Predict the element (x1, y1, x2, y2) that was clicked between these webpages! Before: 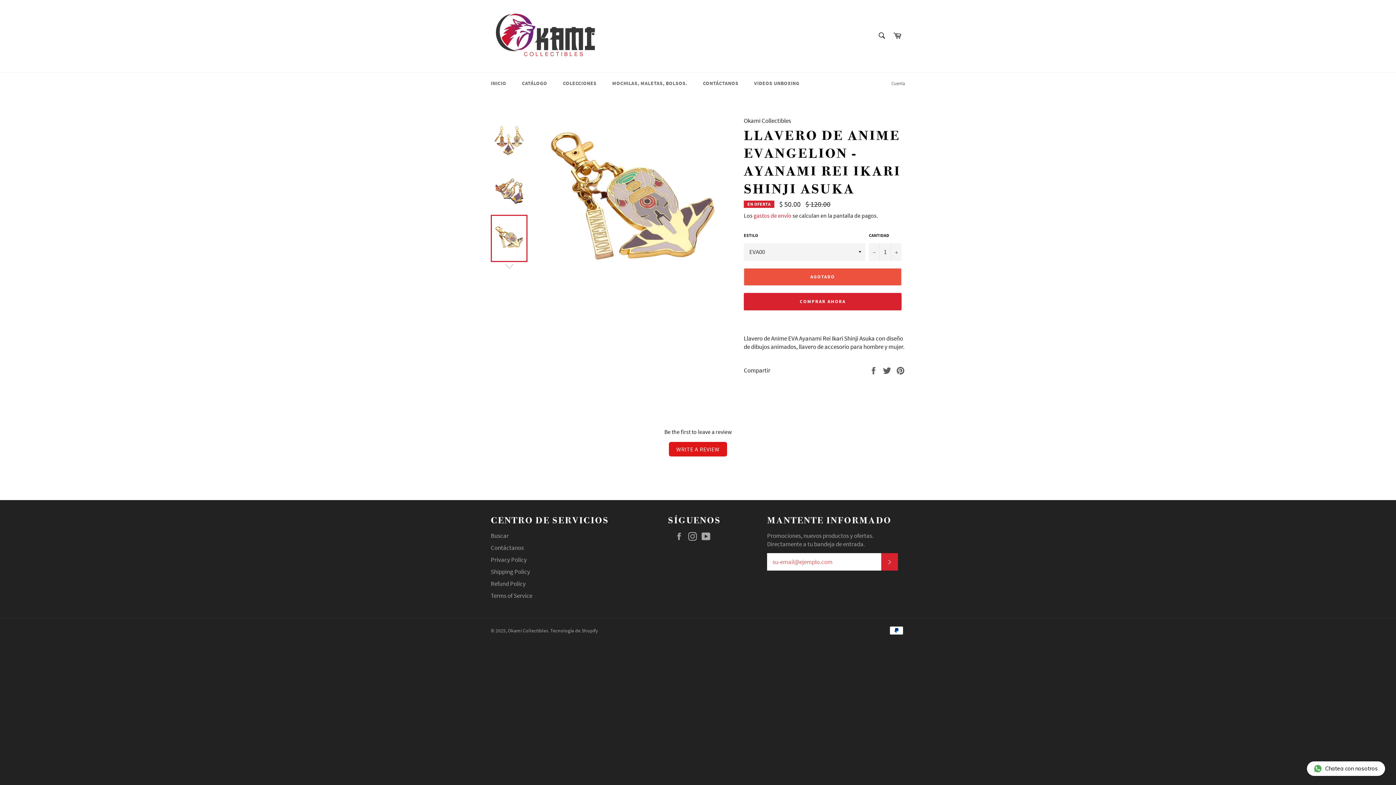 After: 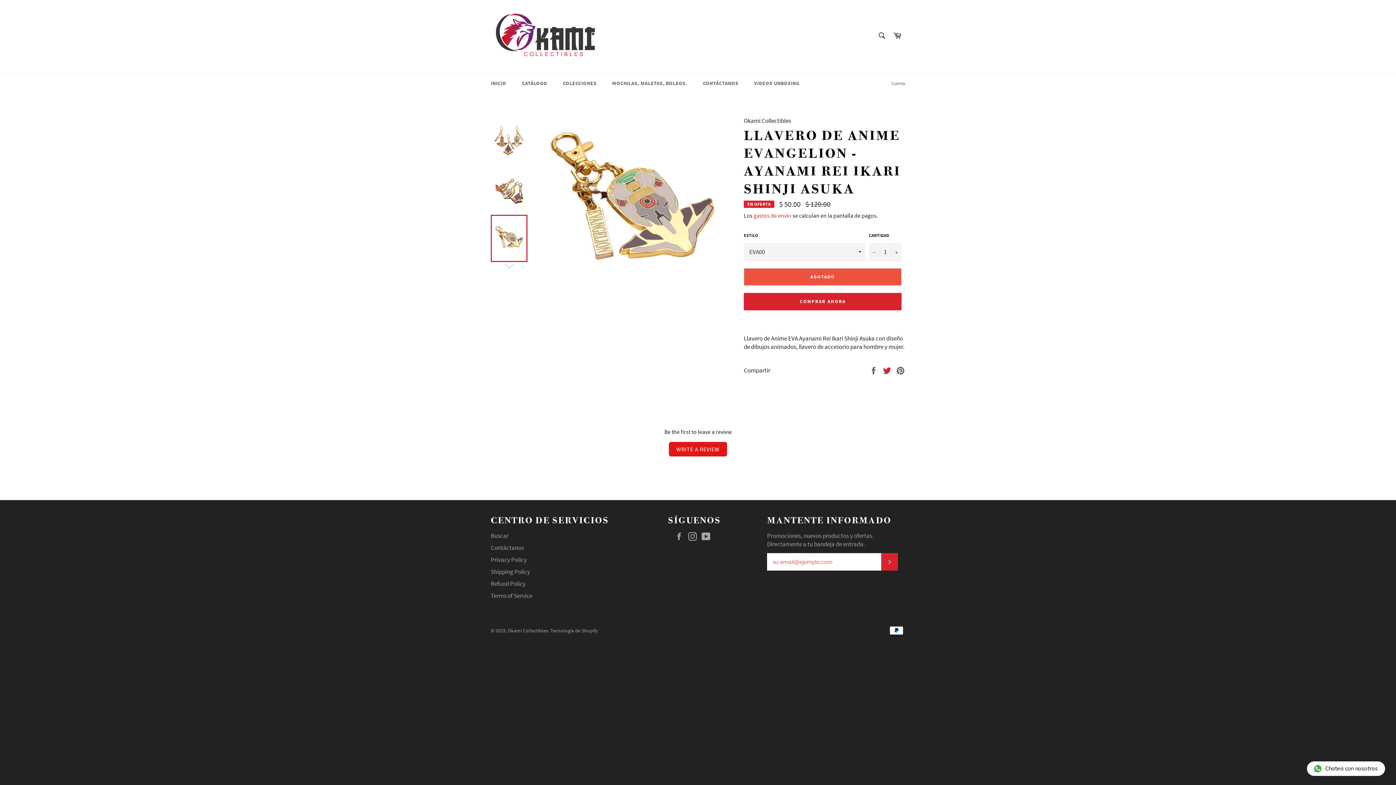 Action: bbox: (882, 366, 892, 374) label:  
Tuitear en Twitter